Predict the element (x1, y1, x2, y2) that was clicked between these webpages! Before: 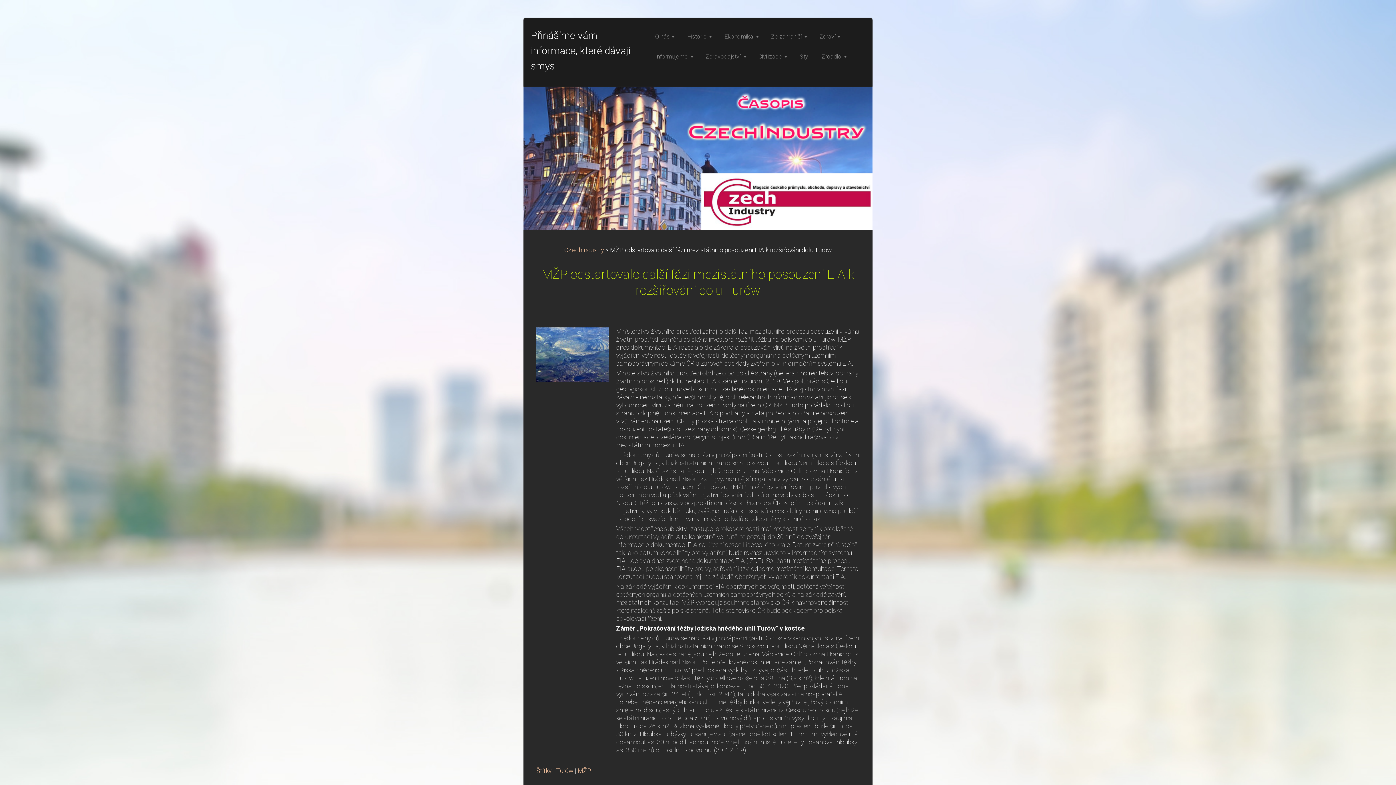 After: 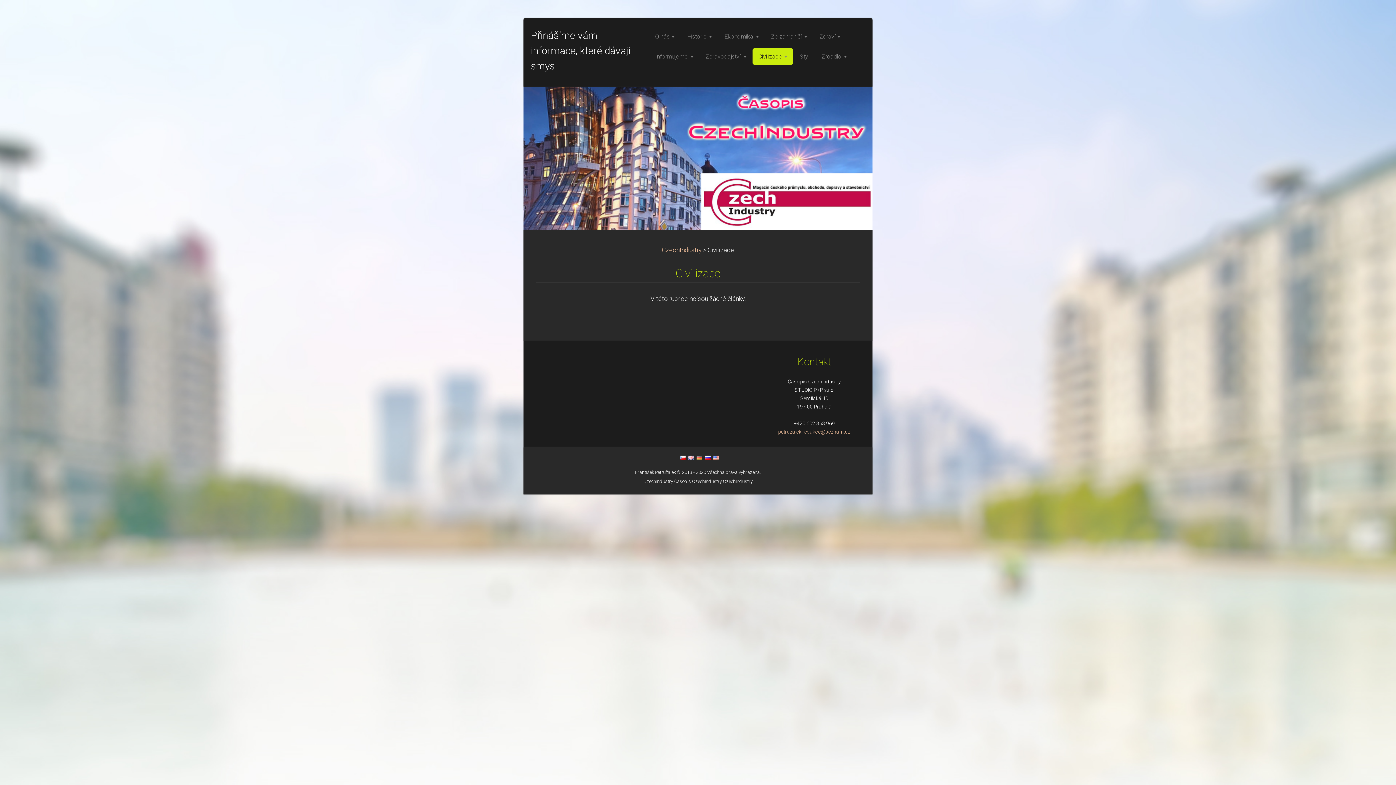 Action: label: Civilizace bbox: (752, 48, 793, 64)